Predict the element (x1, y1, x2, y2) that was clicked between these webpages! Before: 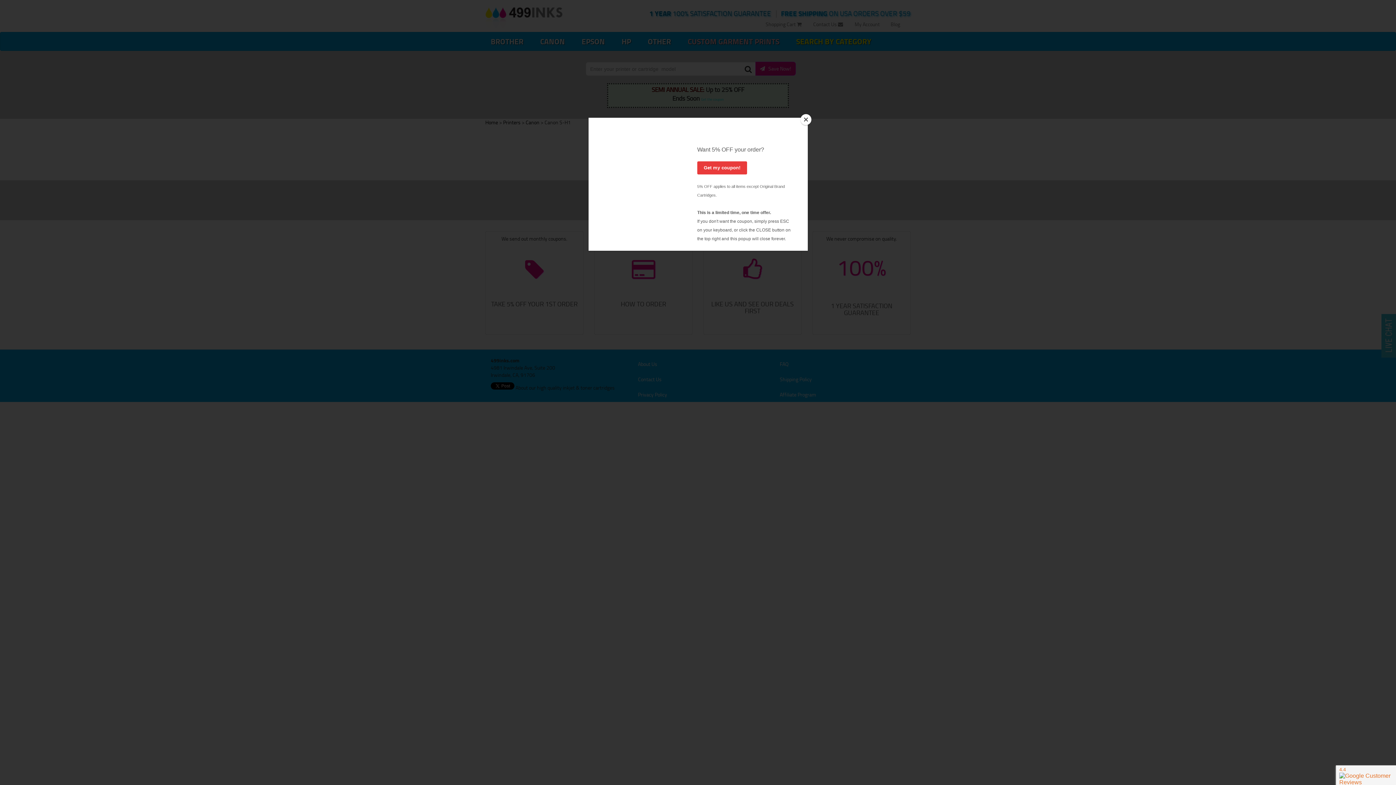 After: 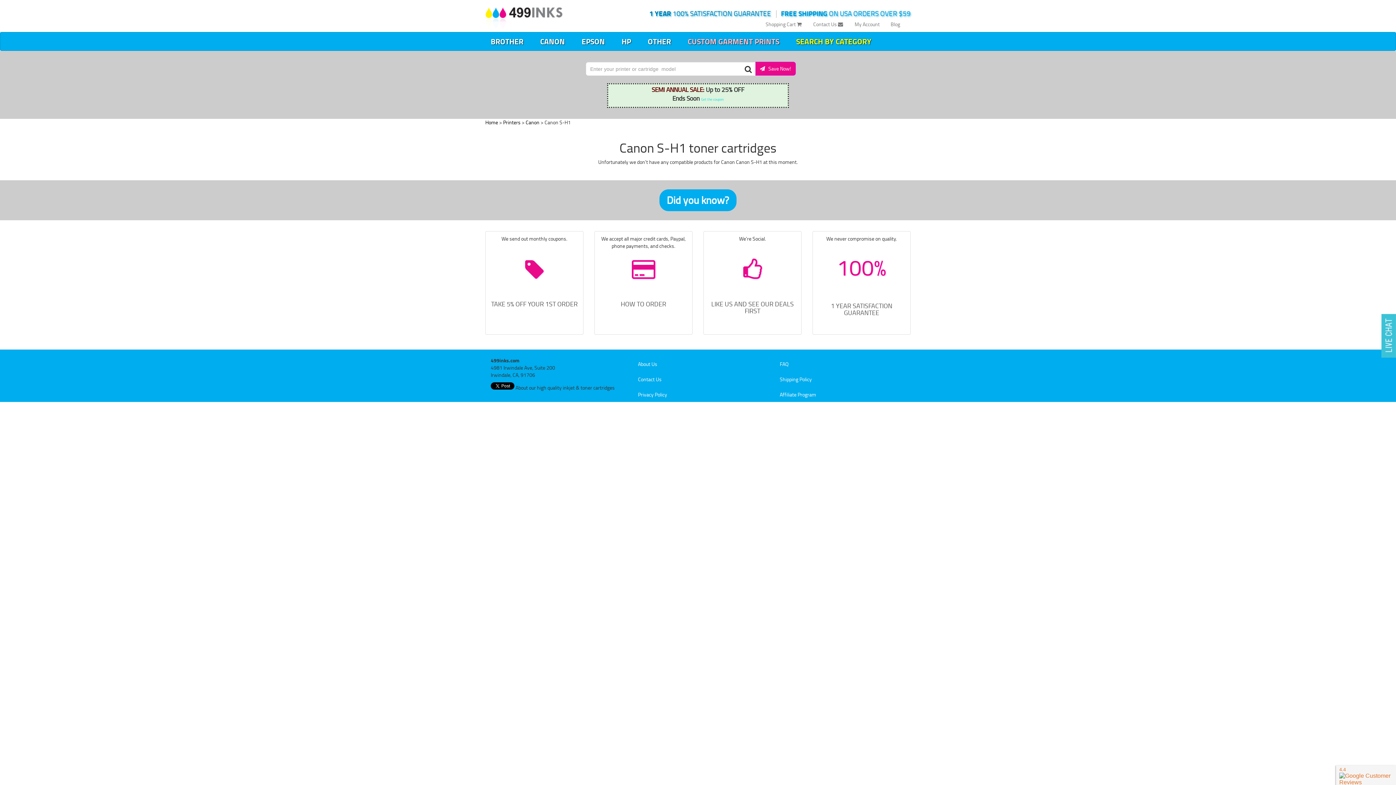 Action: label: Close bbox: (800, 114, 811, 125)